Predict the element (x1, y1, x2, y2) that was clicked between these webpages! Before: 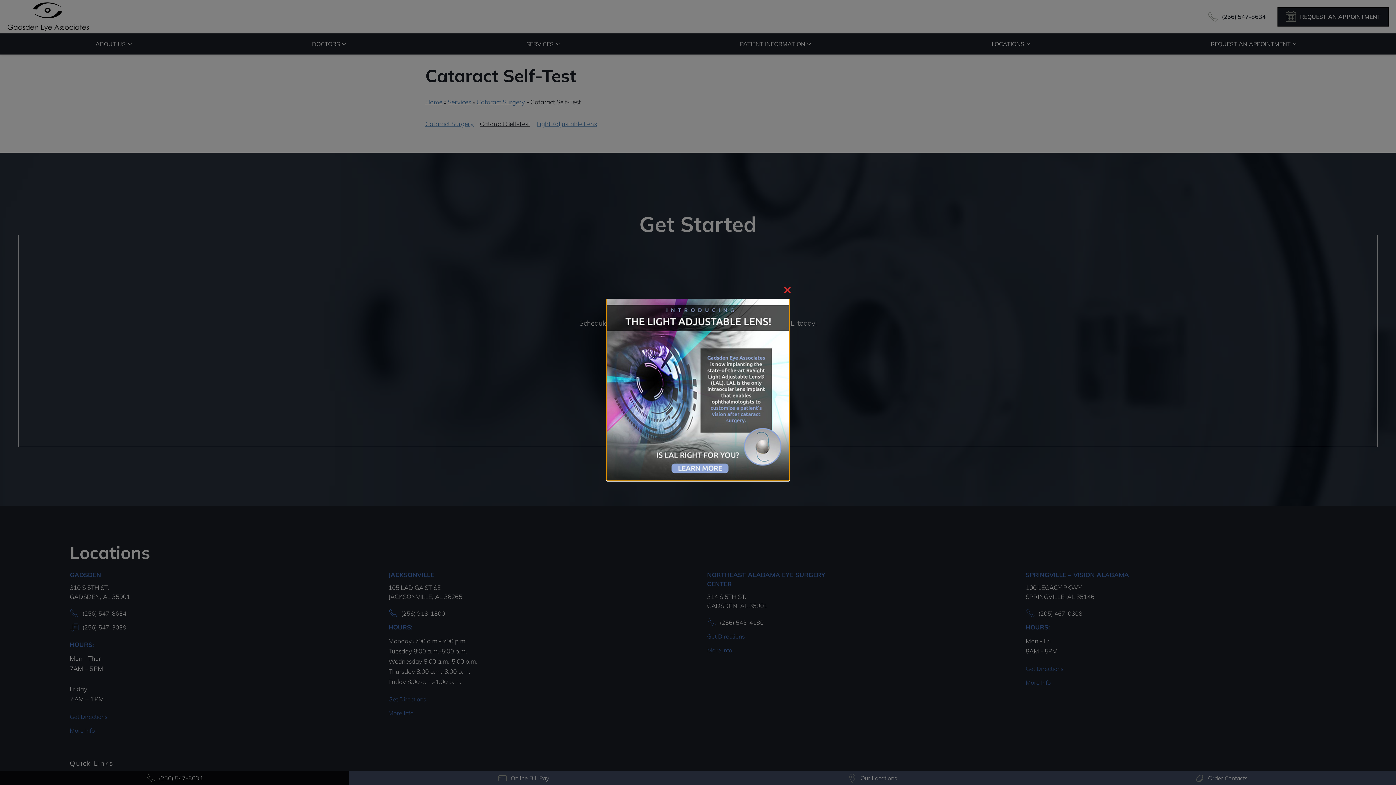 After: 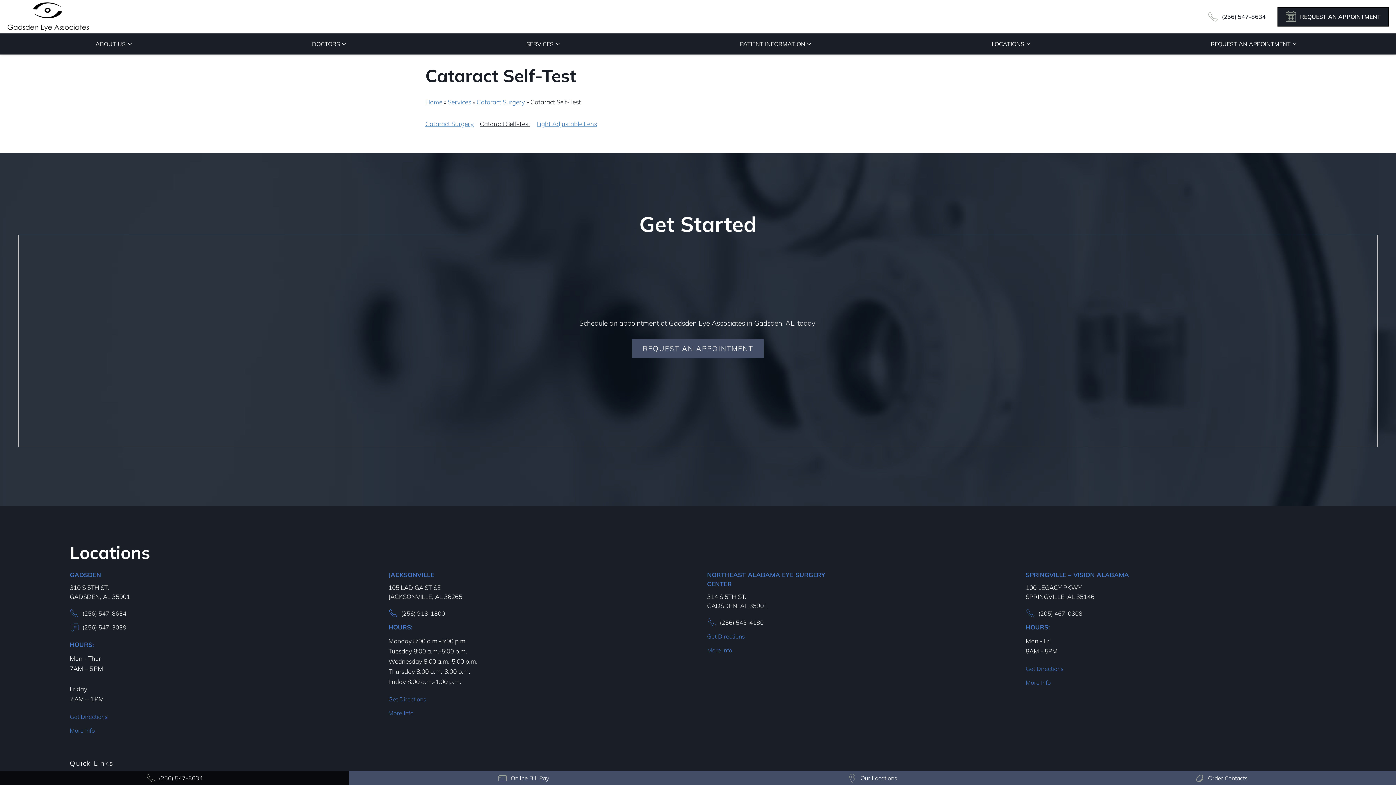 Action: bbox: (780, 283, 794, 297) label: Close